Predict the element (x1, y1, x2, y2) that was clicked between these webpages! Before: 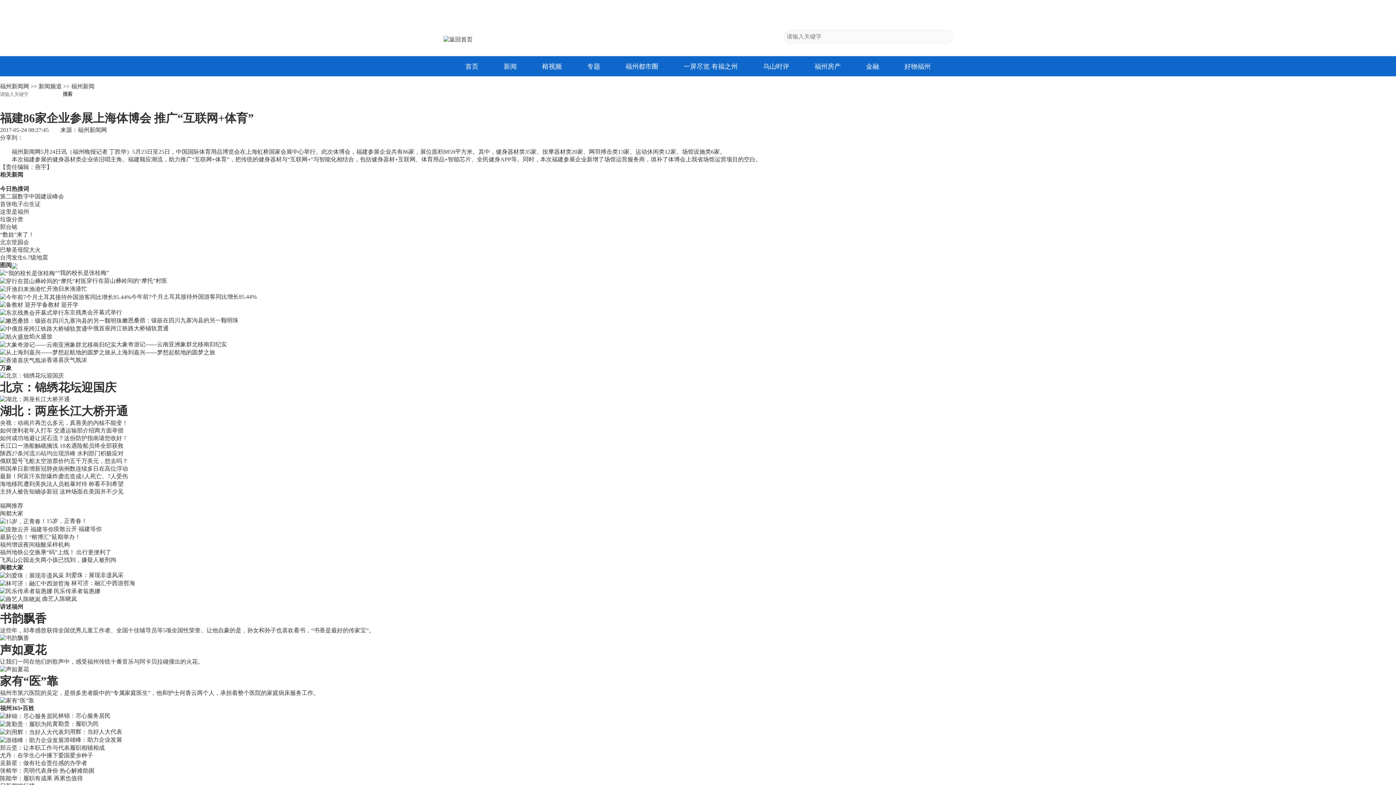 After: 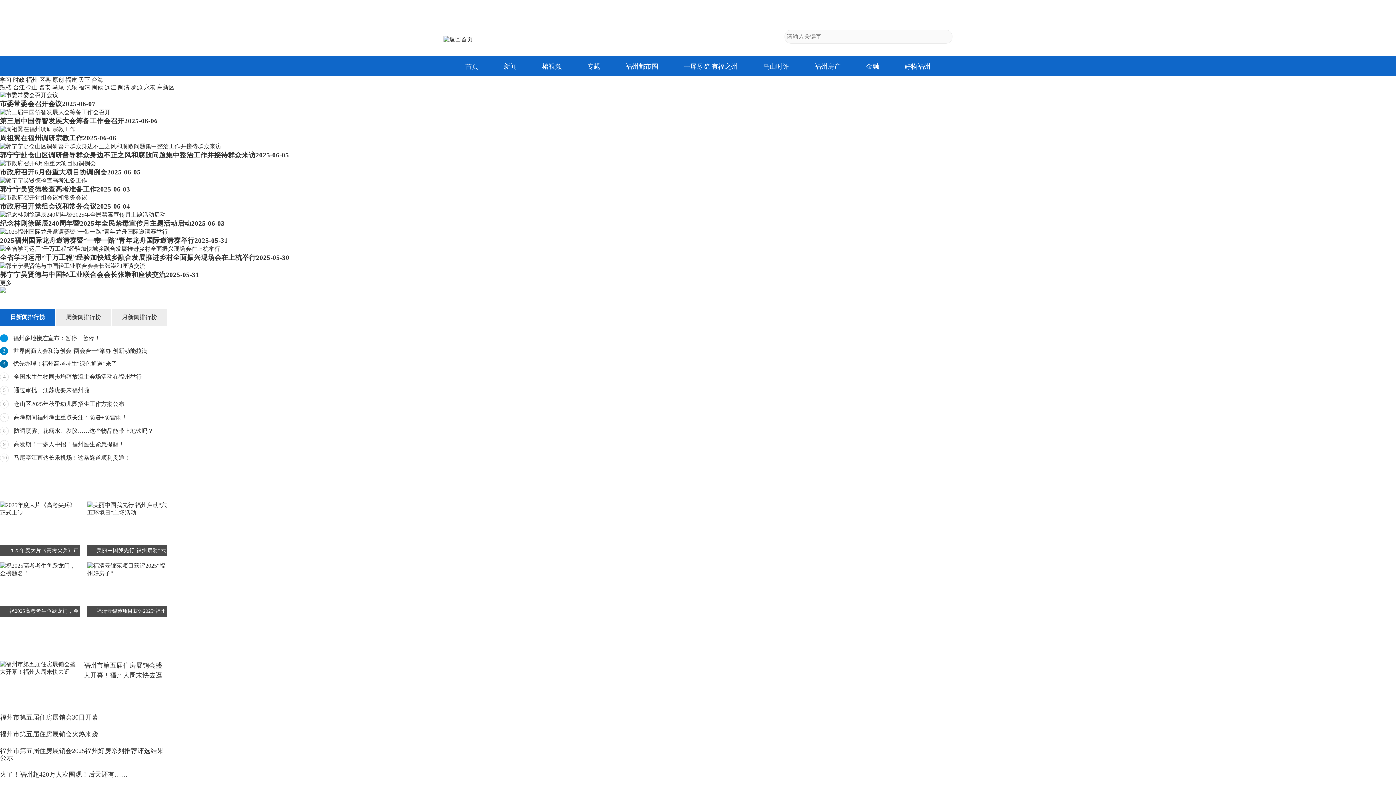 Action: label: 新闻频道 bbox: (38, 83, 61, 89)